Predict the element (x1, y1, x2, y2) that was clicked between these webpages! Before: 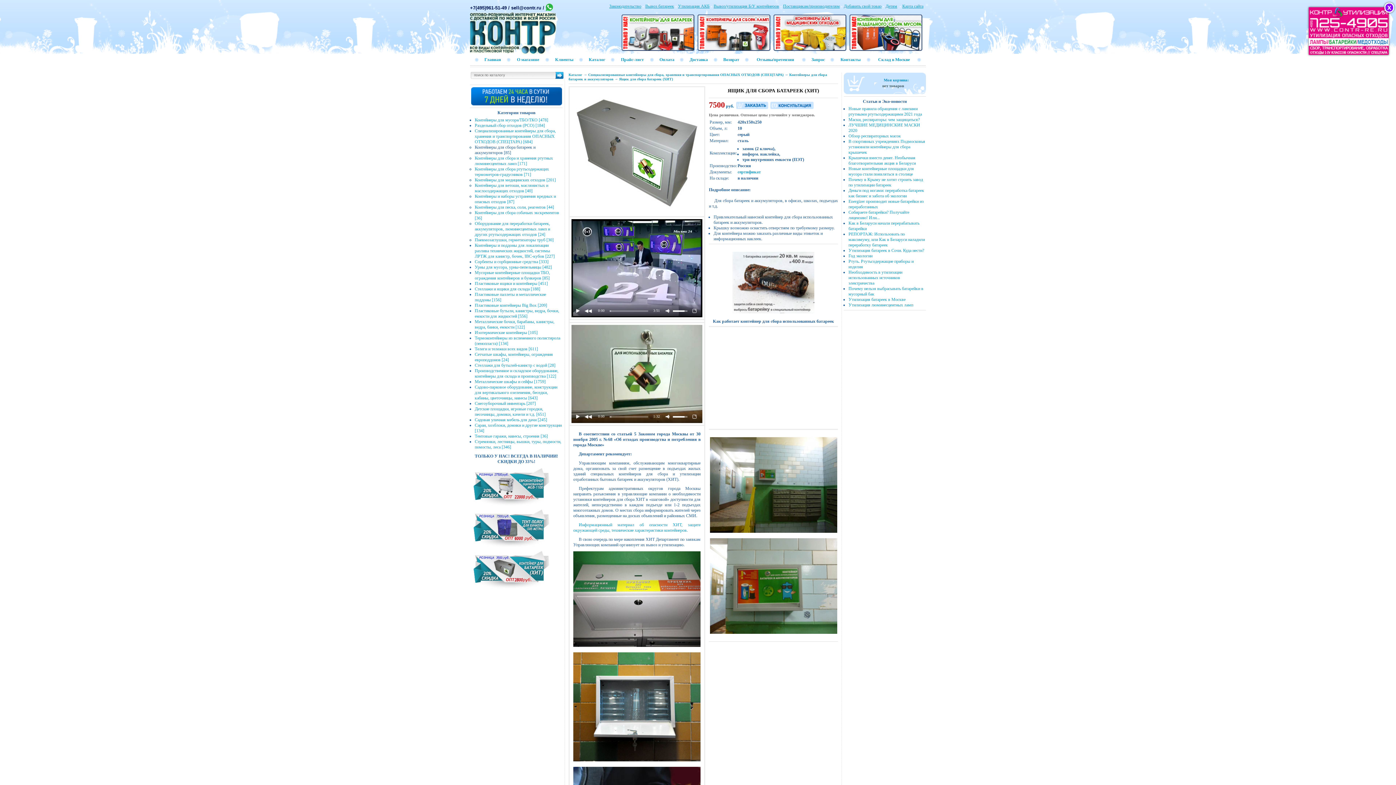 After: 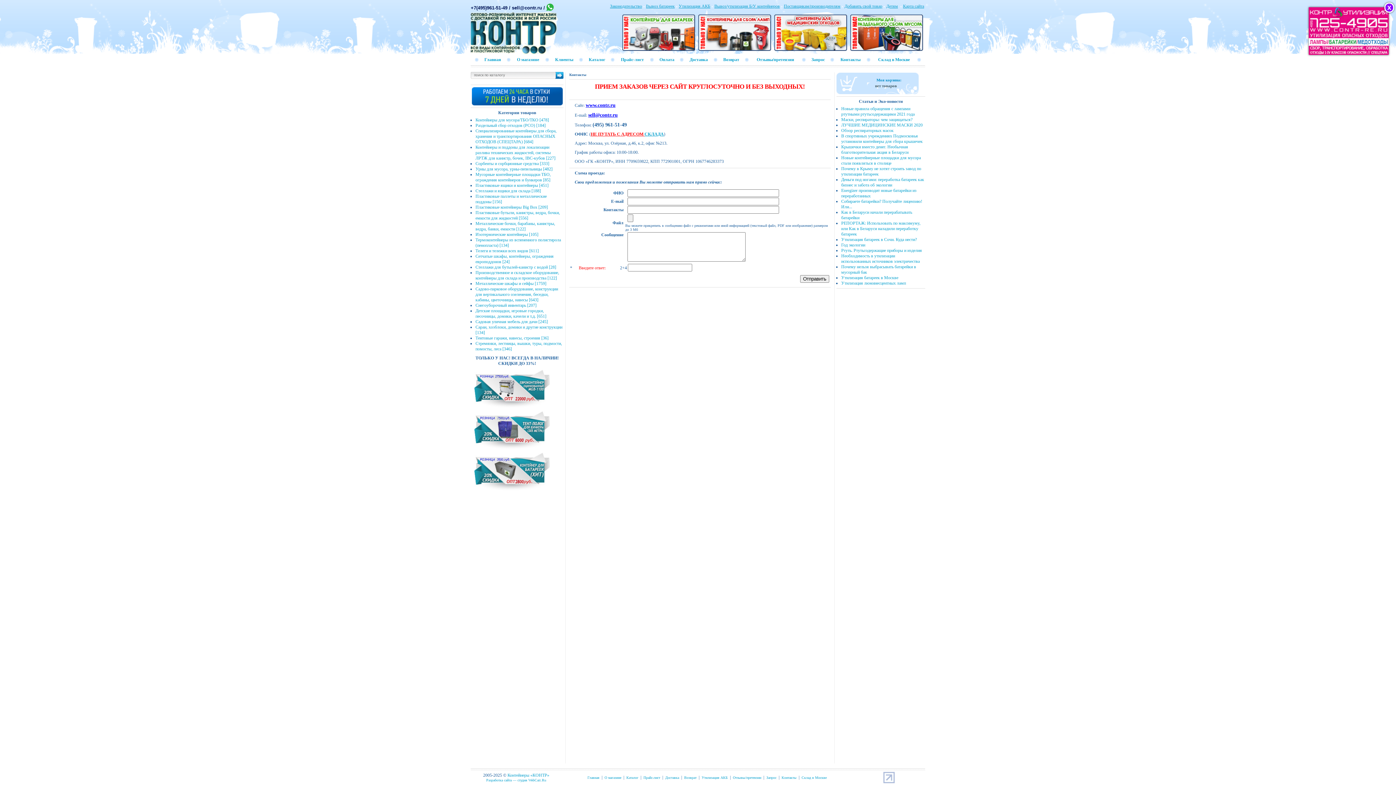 Action: label: Контакты bbox: (840, 57, 860, 62)